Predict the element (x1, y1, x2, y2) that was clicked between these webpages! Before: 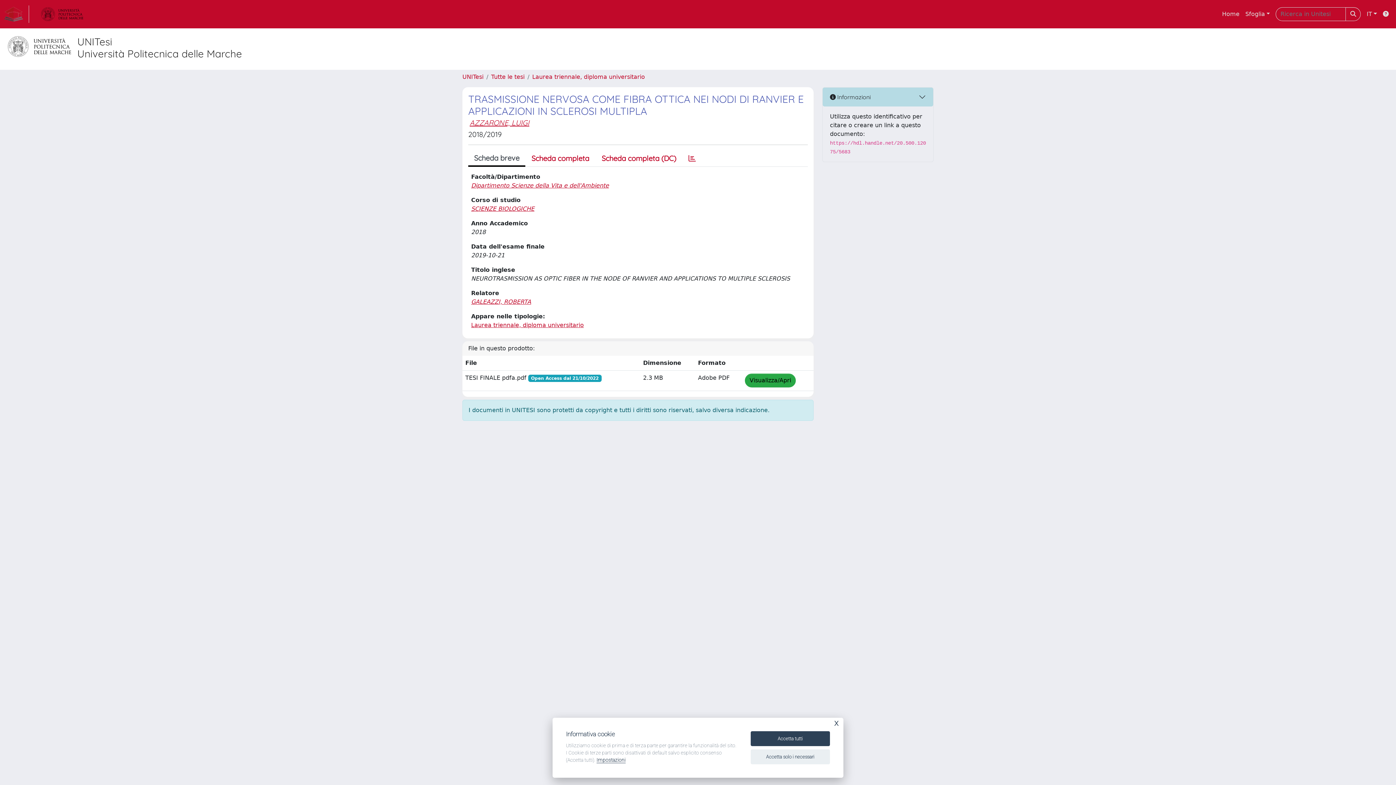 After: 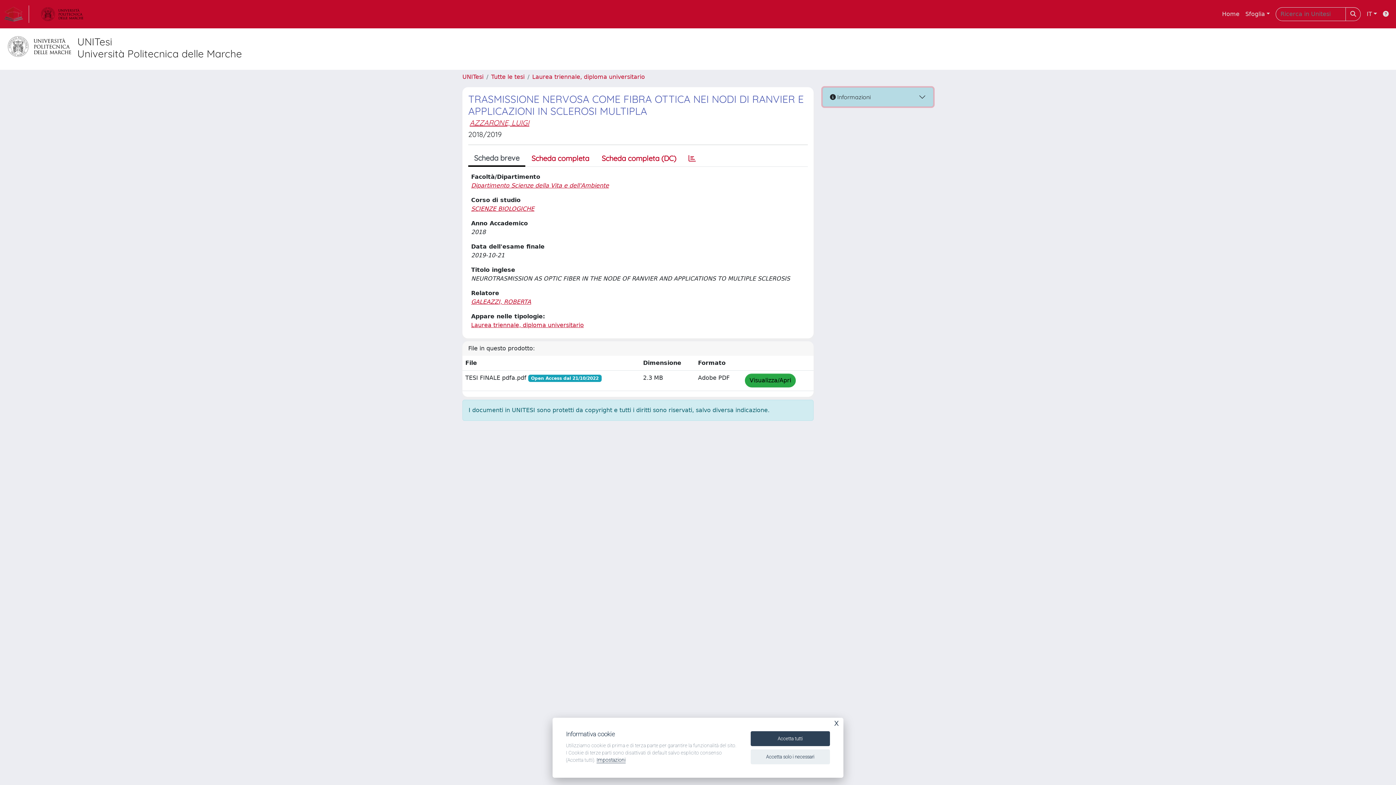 Action: bbox: (822, 87, 933, 106) label:  Informazioni